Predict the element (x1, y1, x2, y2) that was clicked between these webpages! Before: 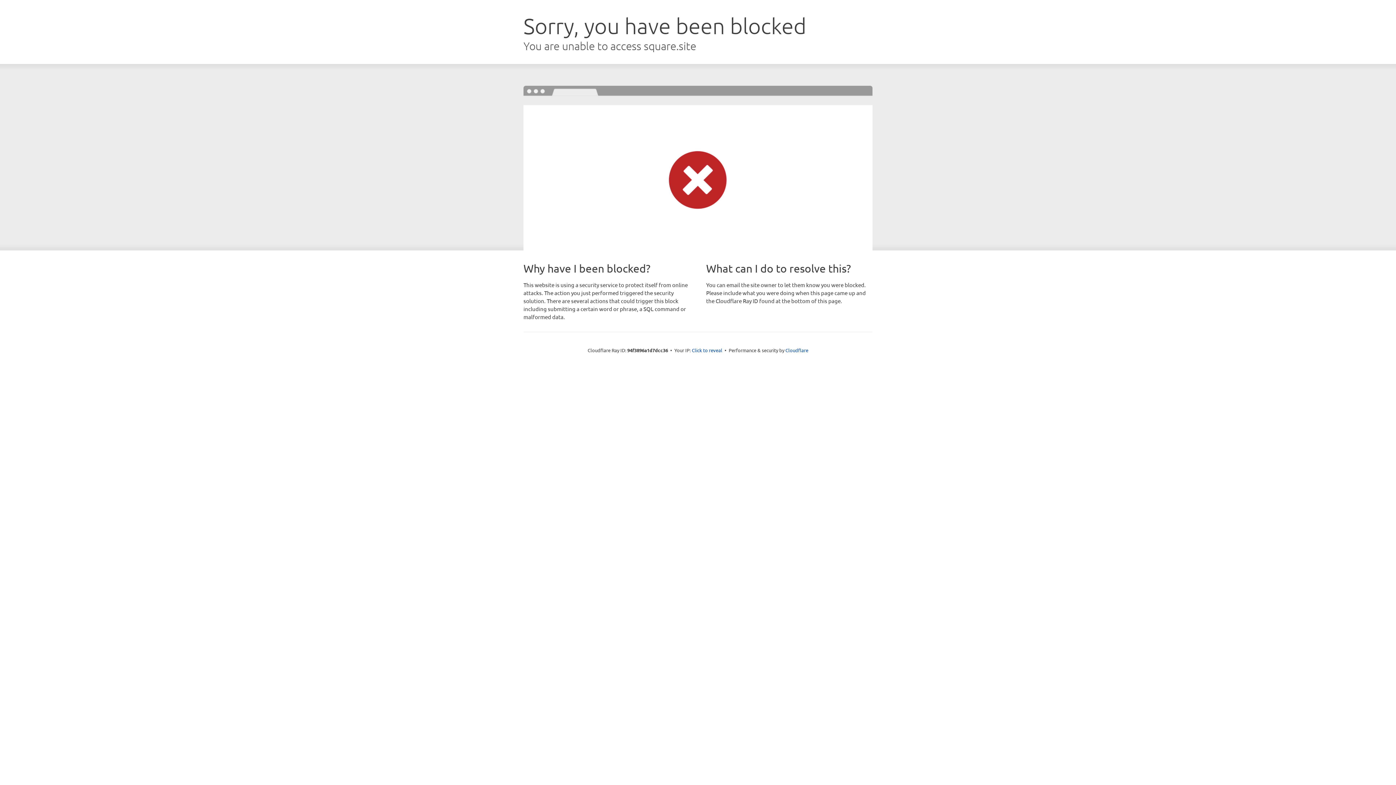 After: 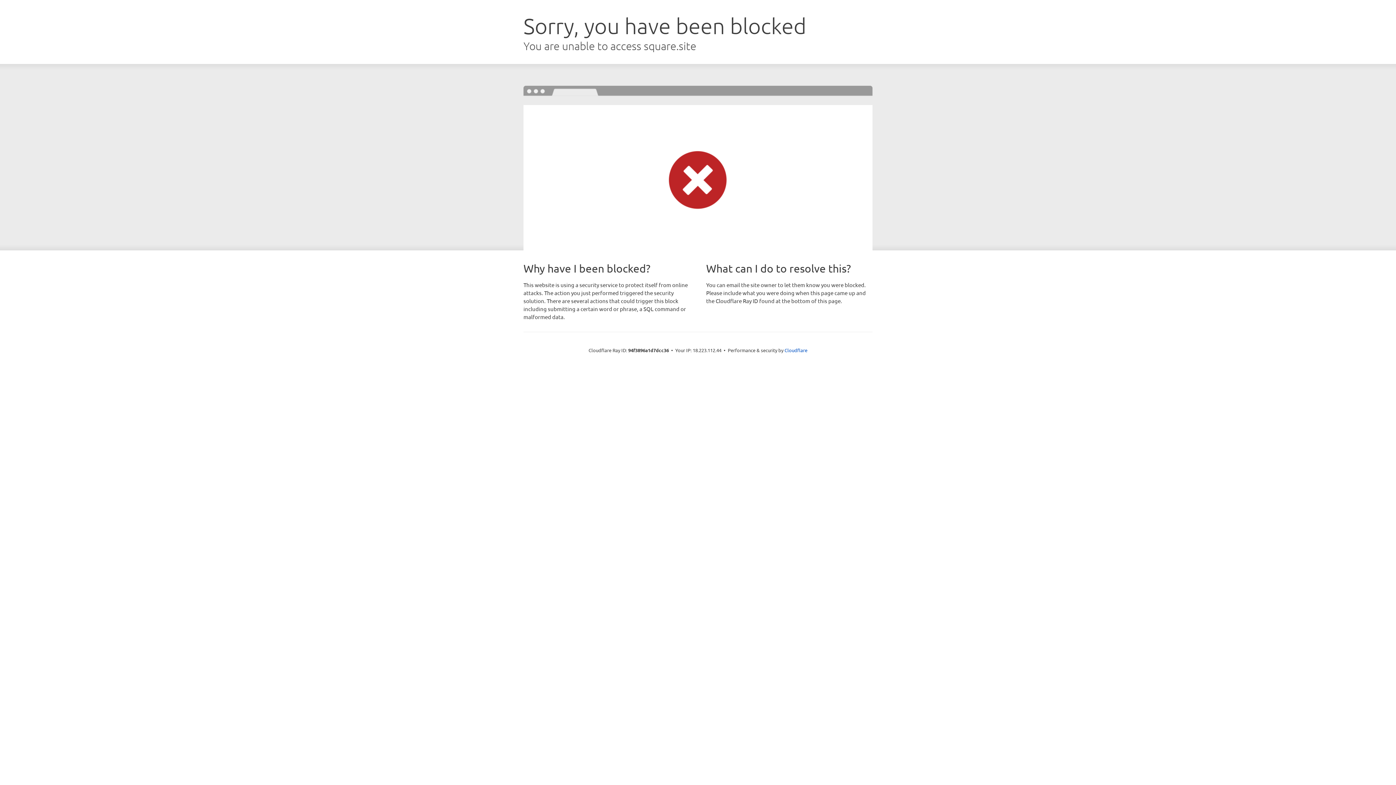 Action: label: Click to reveal bbox: (692, 346, 722, 353)